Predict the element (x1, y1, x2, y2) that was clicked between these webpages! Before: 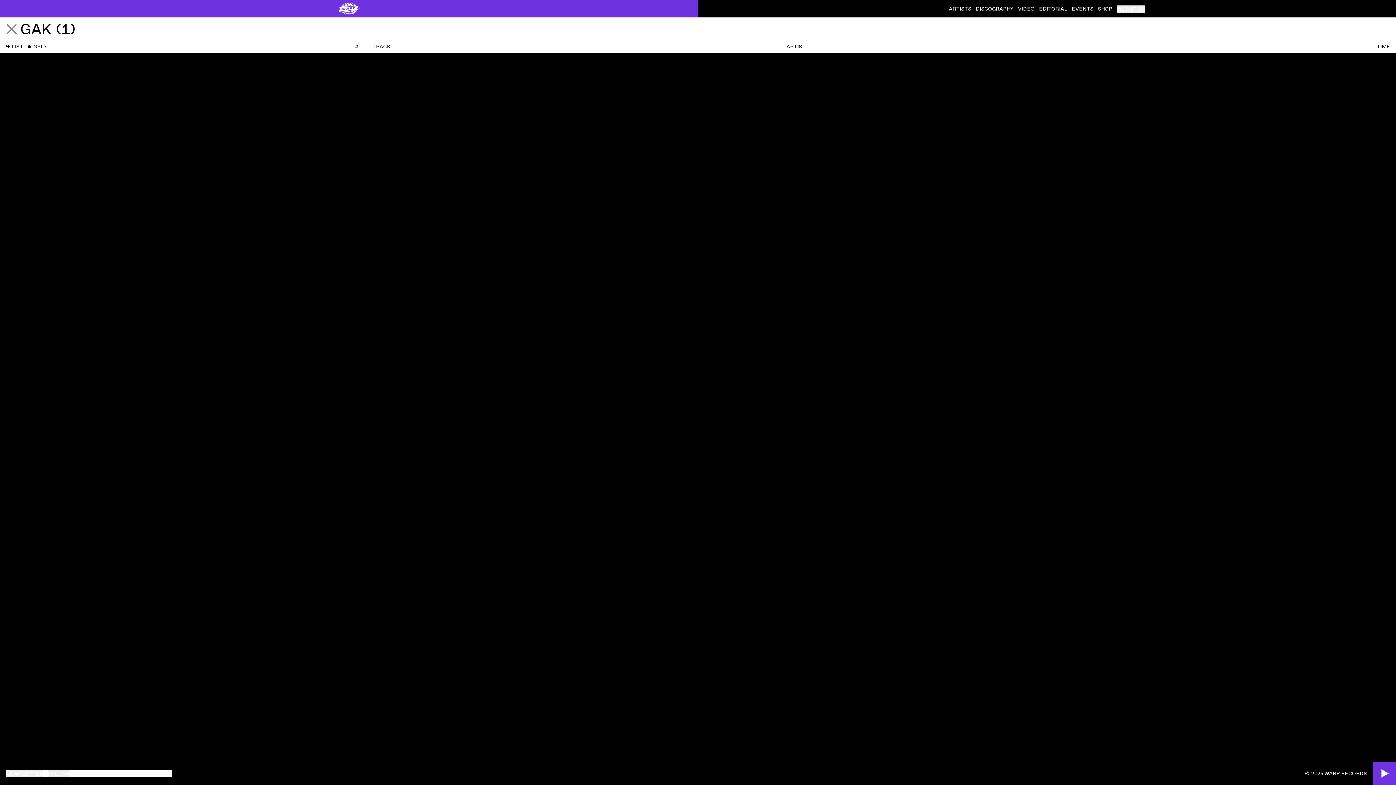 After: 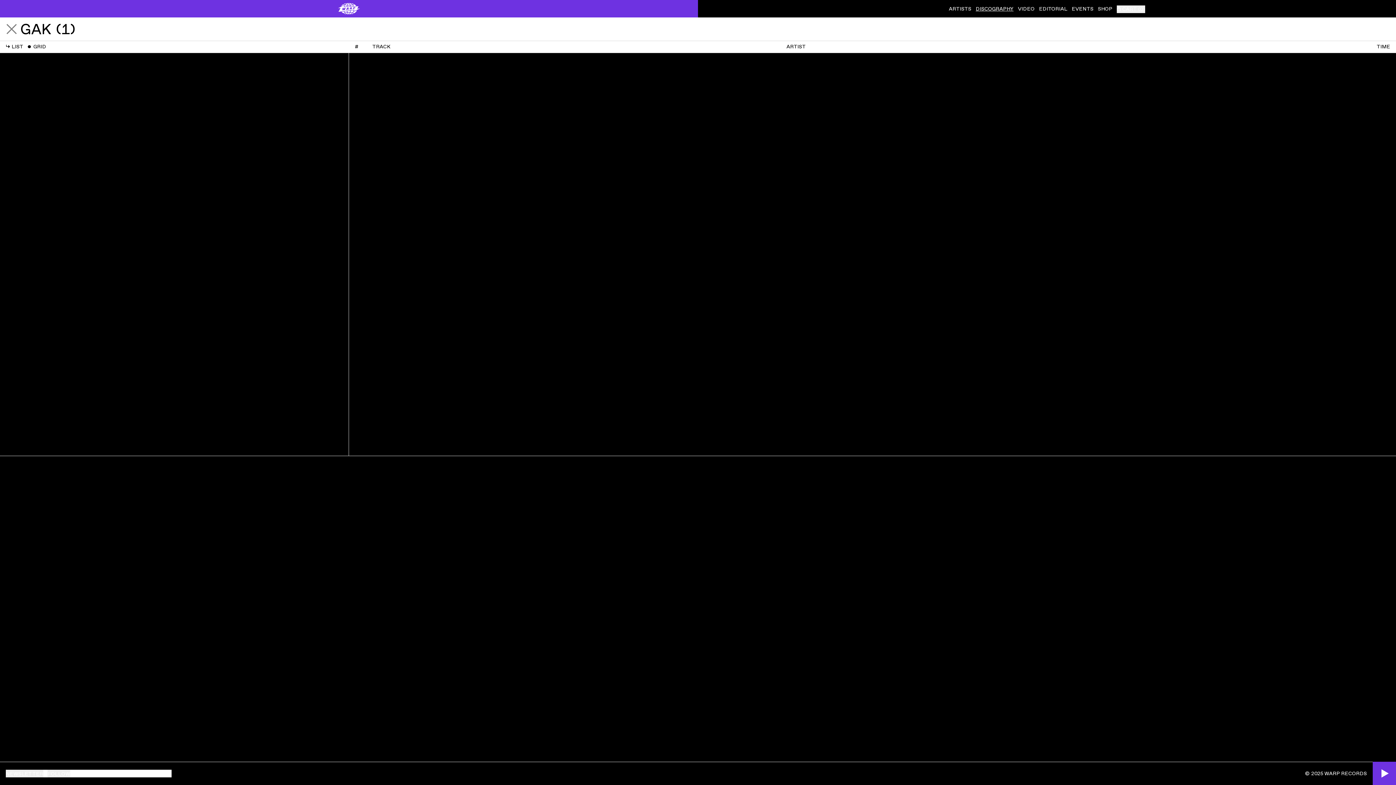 Action: bbox: (5, 44, 23, 49) label: ↳LIST